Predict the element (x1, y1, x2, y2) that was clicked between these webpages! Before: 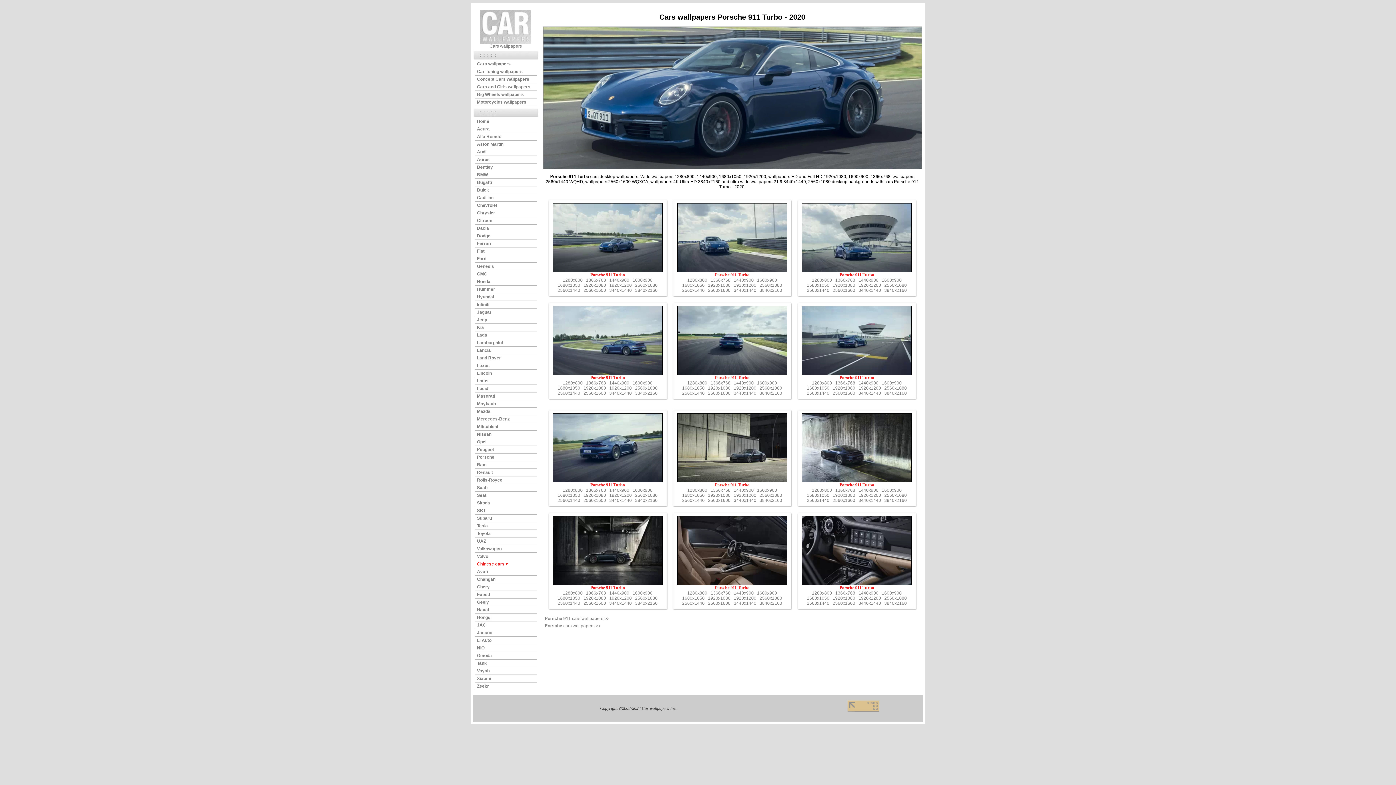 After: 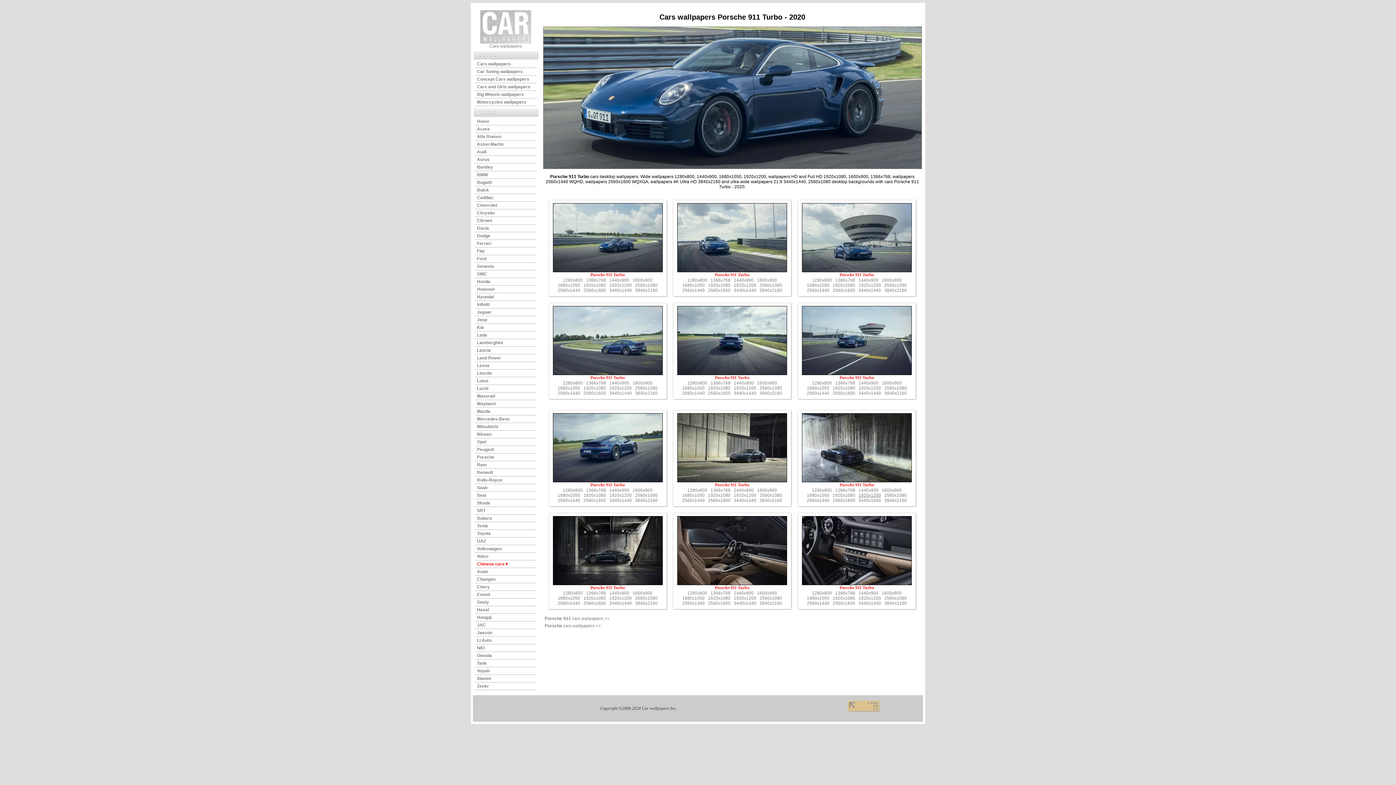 Action: label: 1920x1200 bbox: (858, 493, 881, 498)